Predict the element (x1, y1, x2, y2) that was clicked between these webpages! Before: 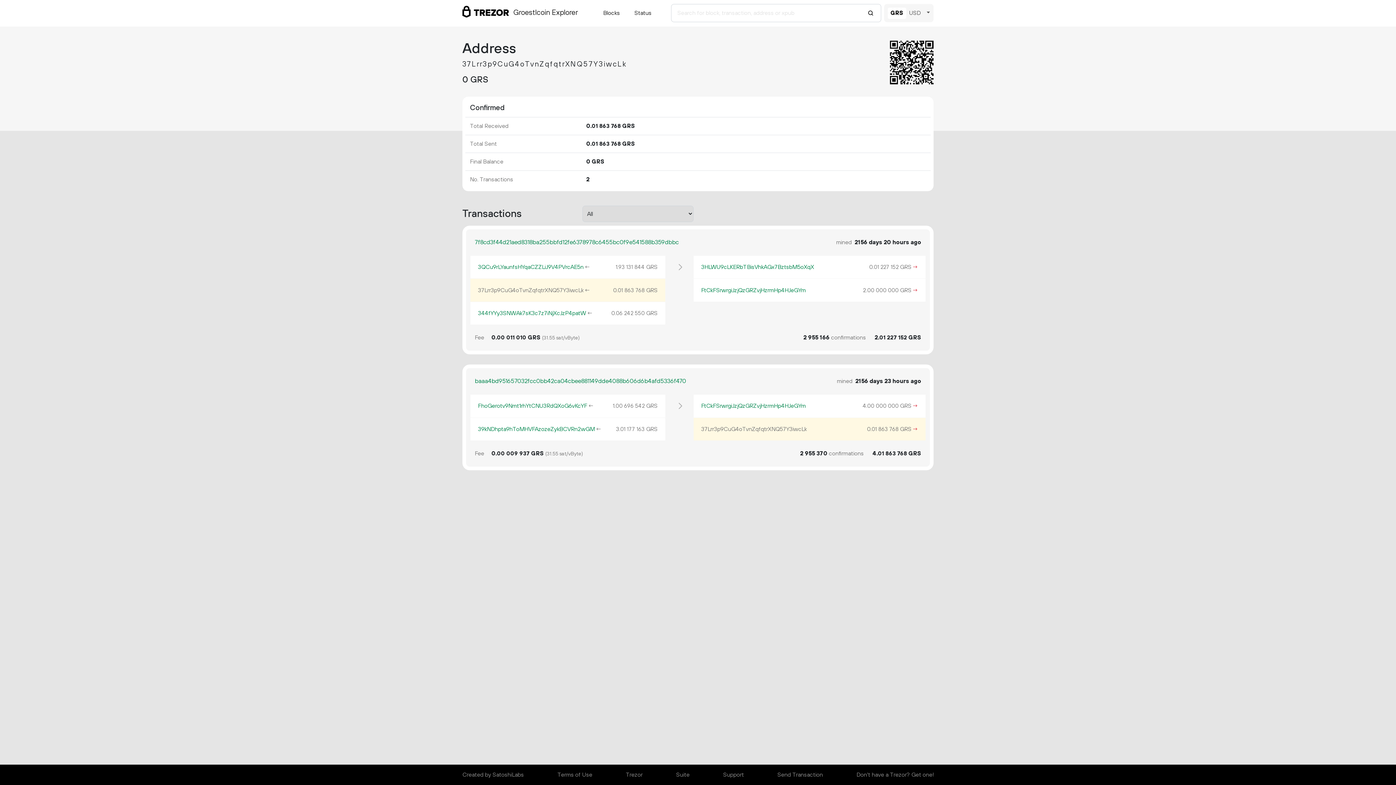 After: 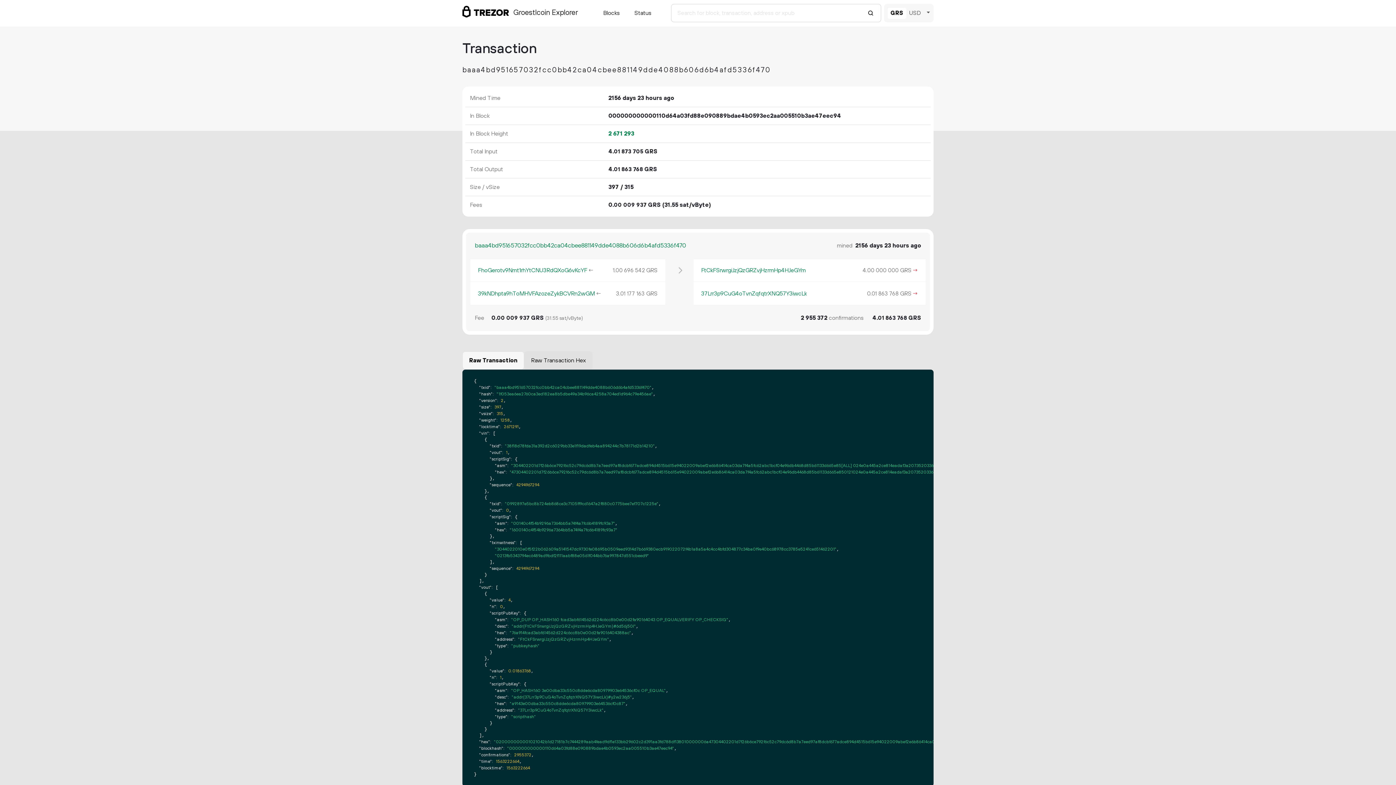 Action: label: ← bbox: (583, 286, 590, 294)